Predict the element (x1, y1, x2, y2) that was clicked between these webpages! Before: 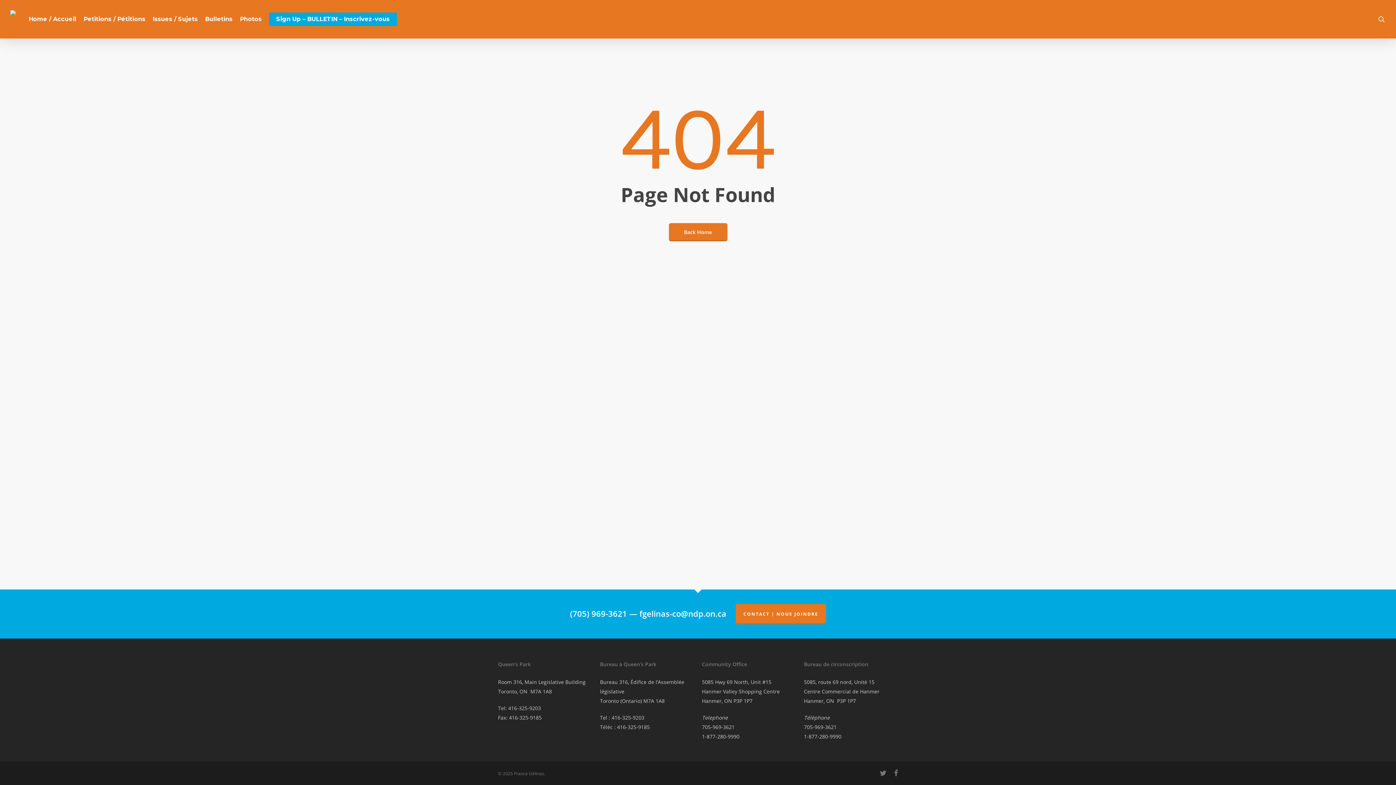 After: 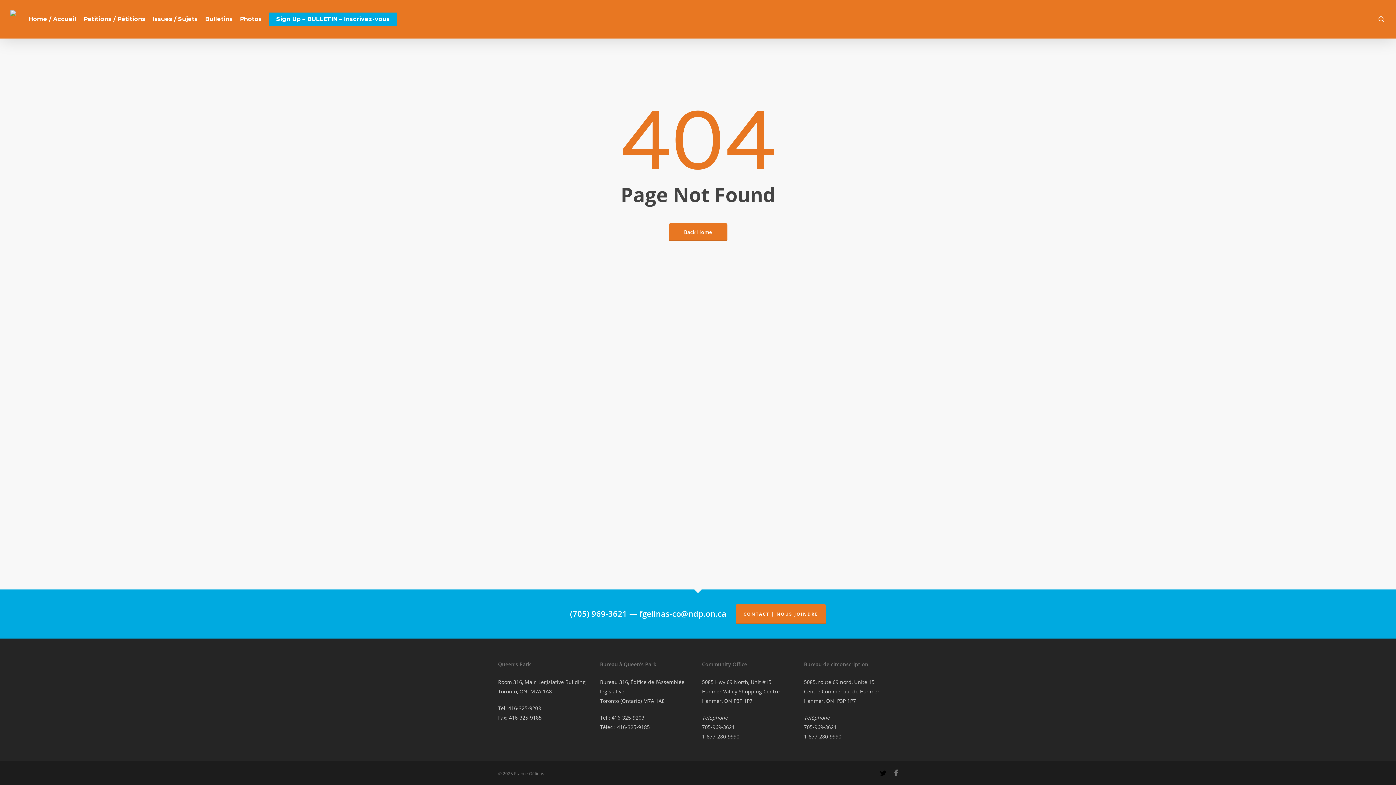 Action: bbox: (880, 769, 886, 777) label: twitter